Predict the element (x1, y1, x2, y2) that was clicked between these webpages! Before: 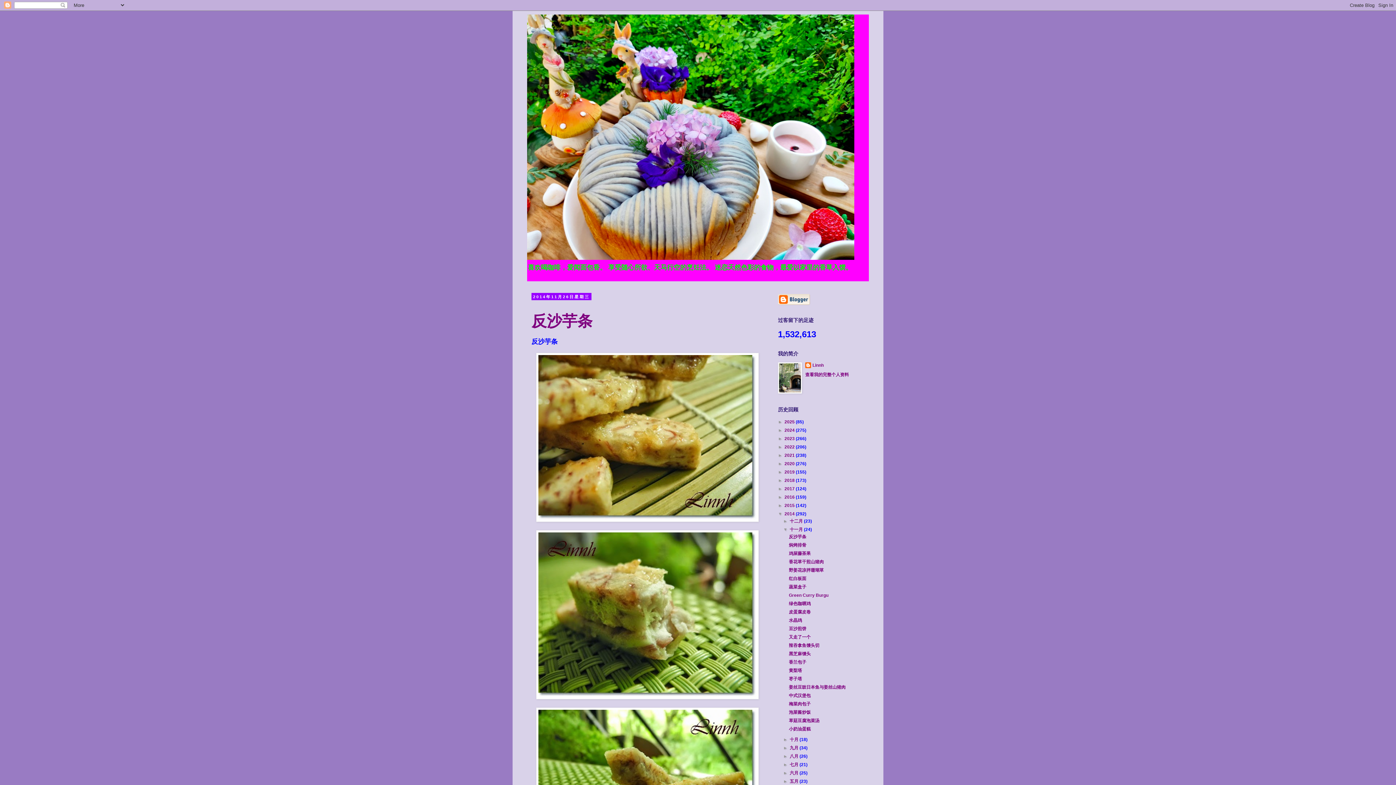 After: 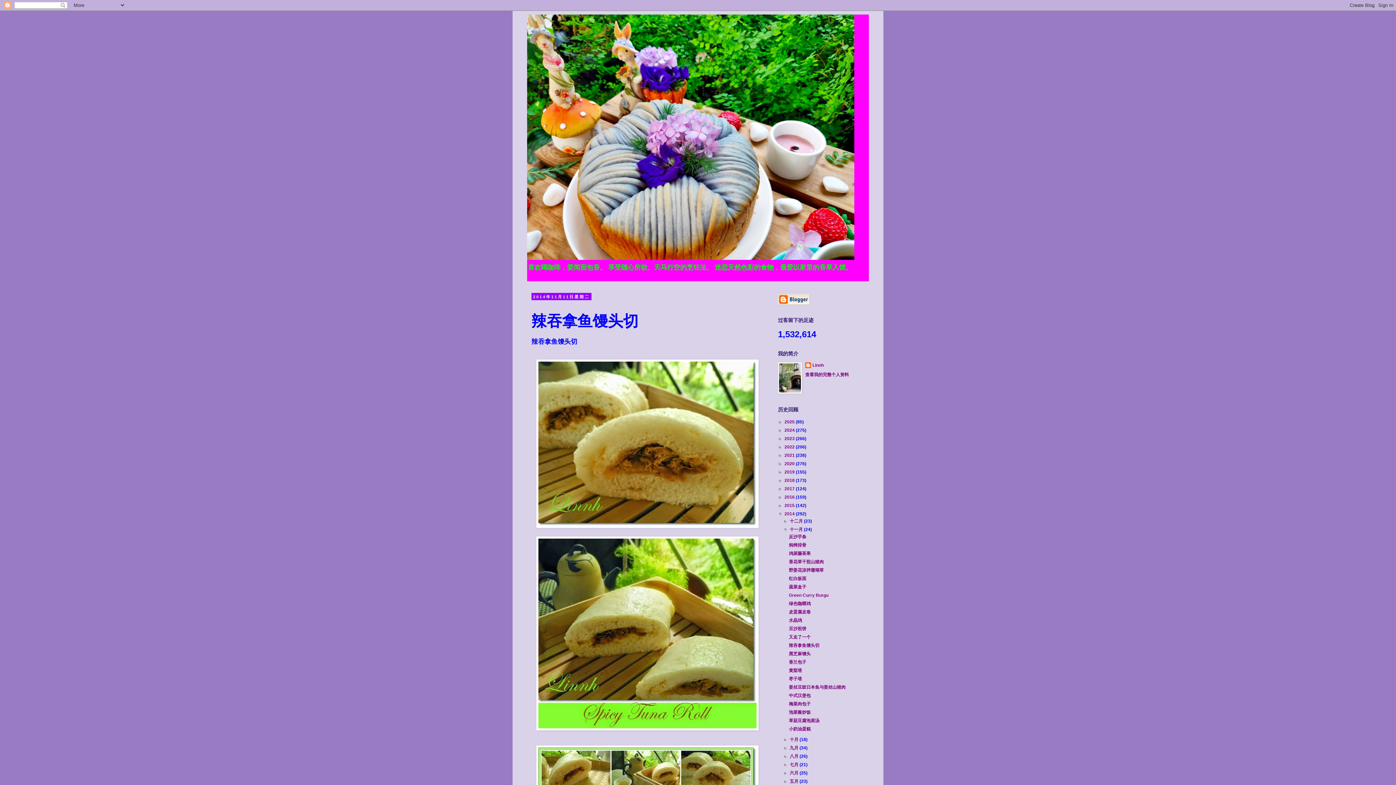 Action: bbox: (789, 643, 819, 648) label: 辣吞拿鱼馒头切